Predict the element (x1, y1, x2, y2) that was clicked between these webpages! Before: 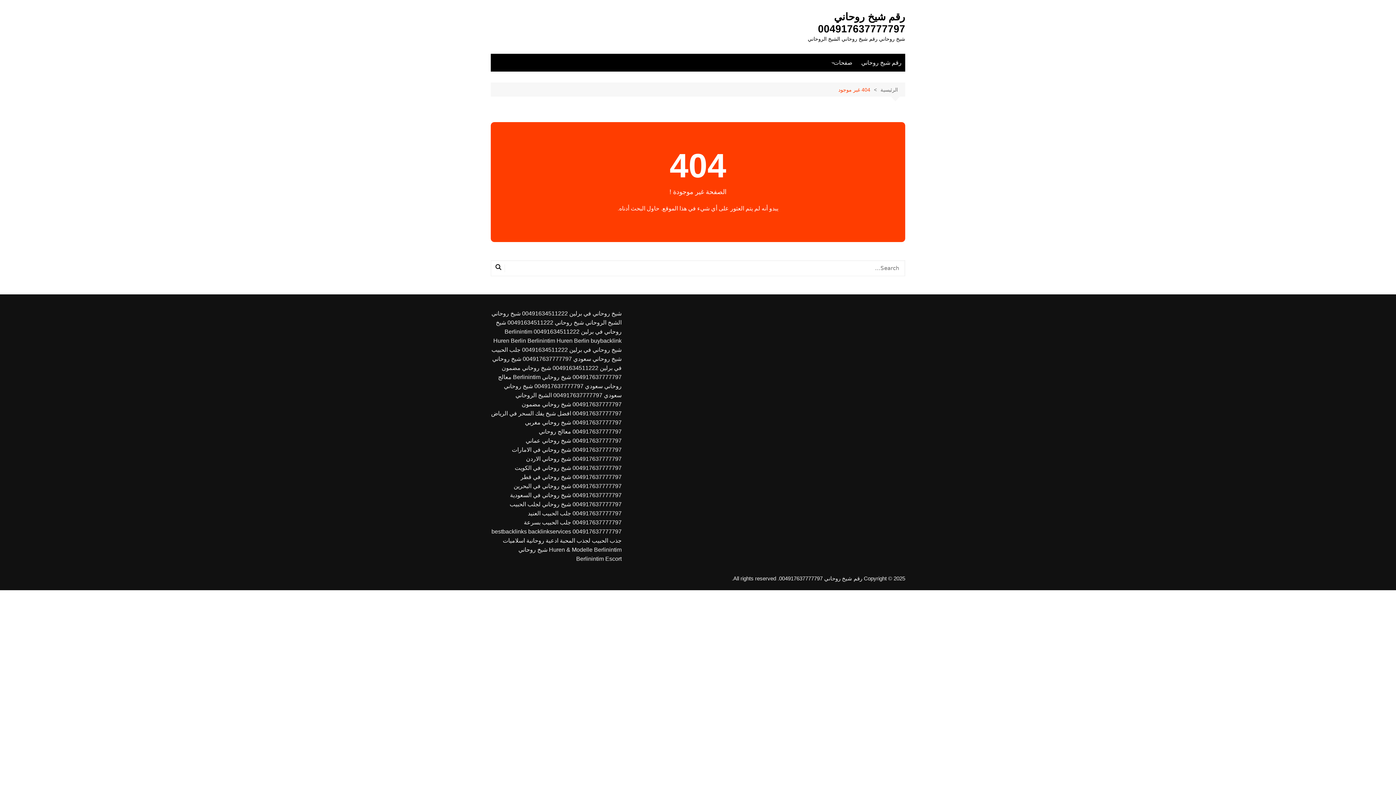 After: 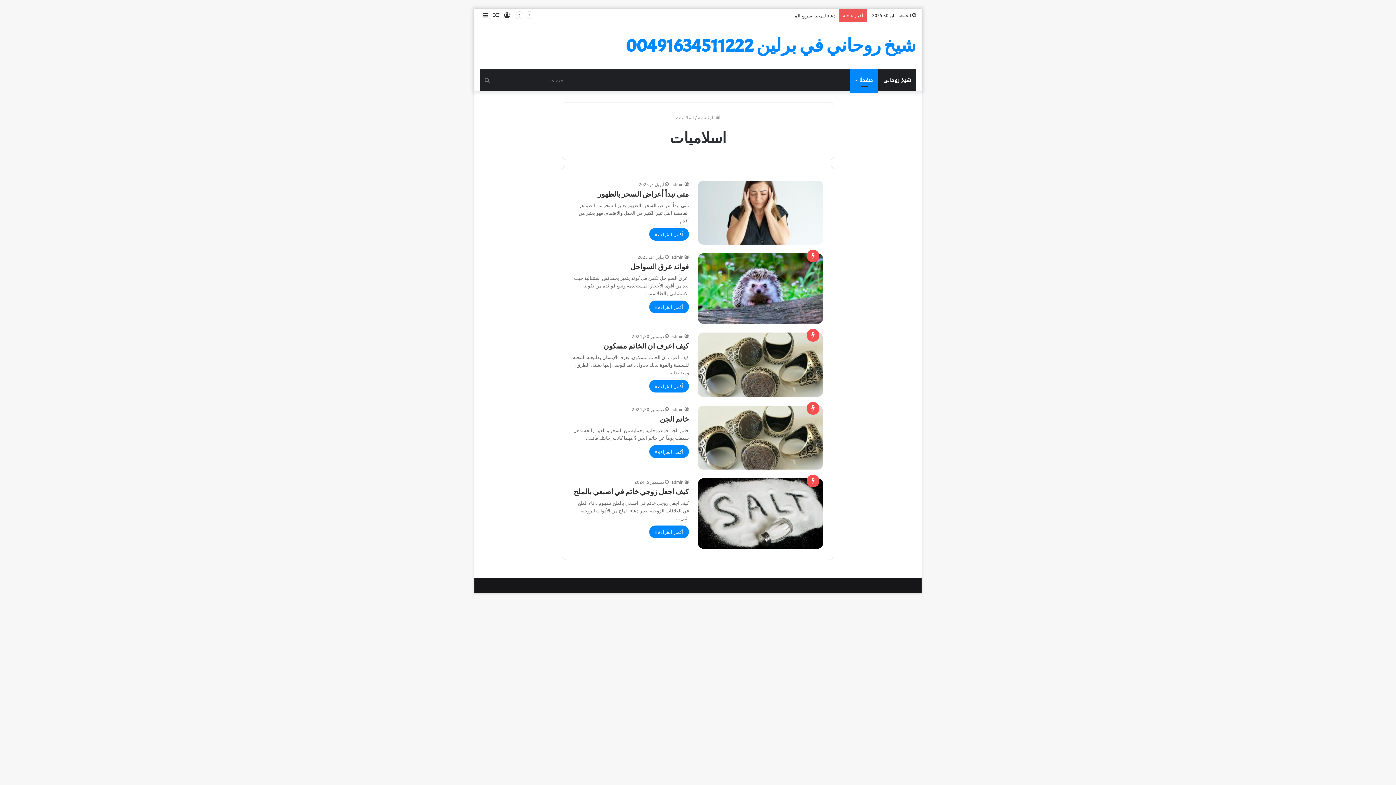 Action: bbox: (502, 537, 525, 544) label: اسلاميات